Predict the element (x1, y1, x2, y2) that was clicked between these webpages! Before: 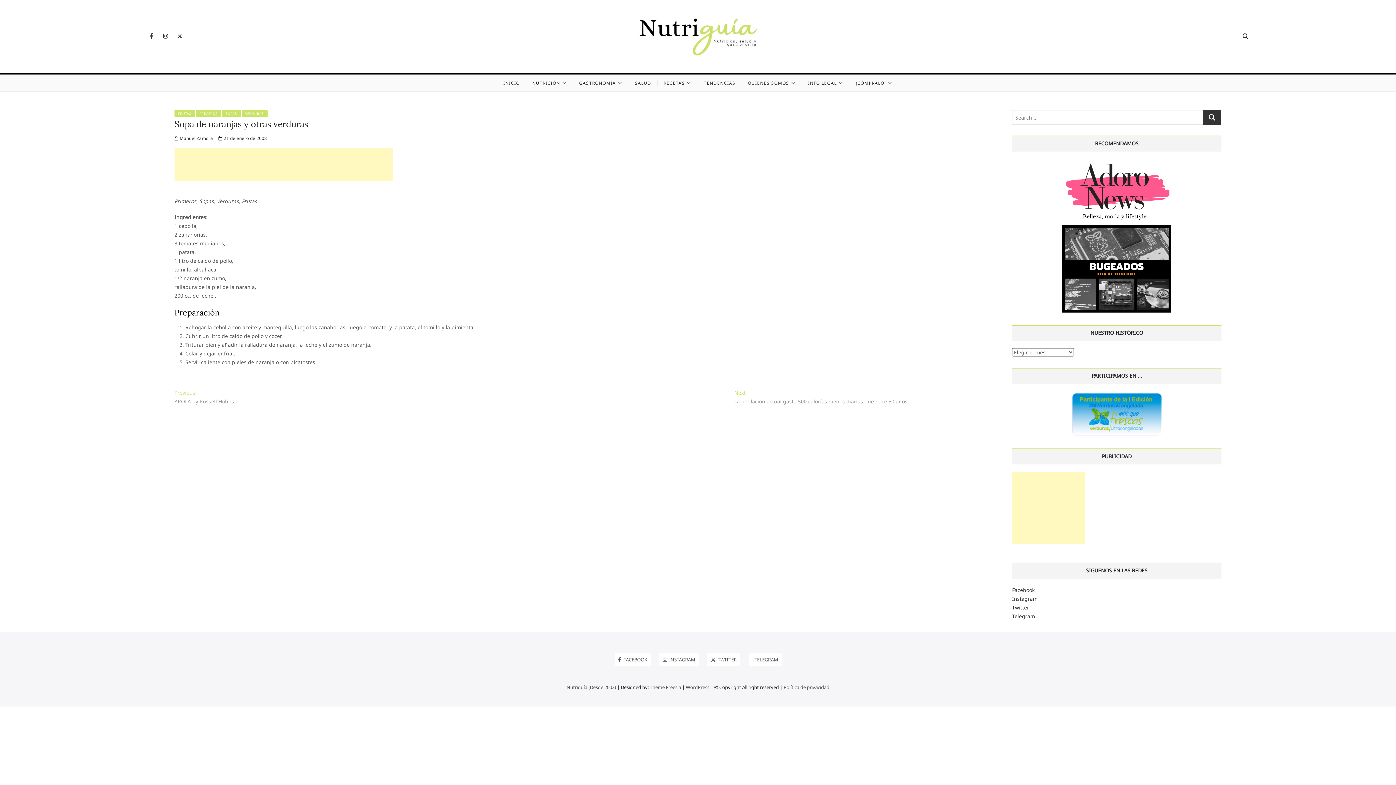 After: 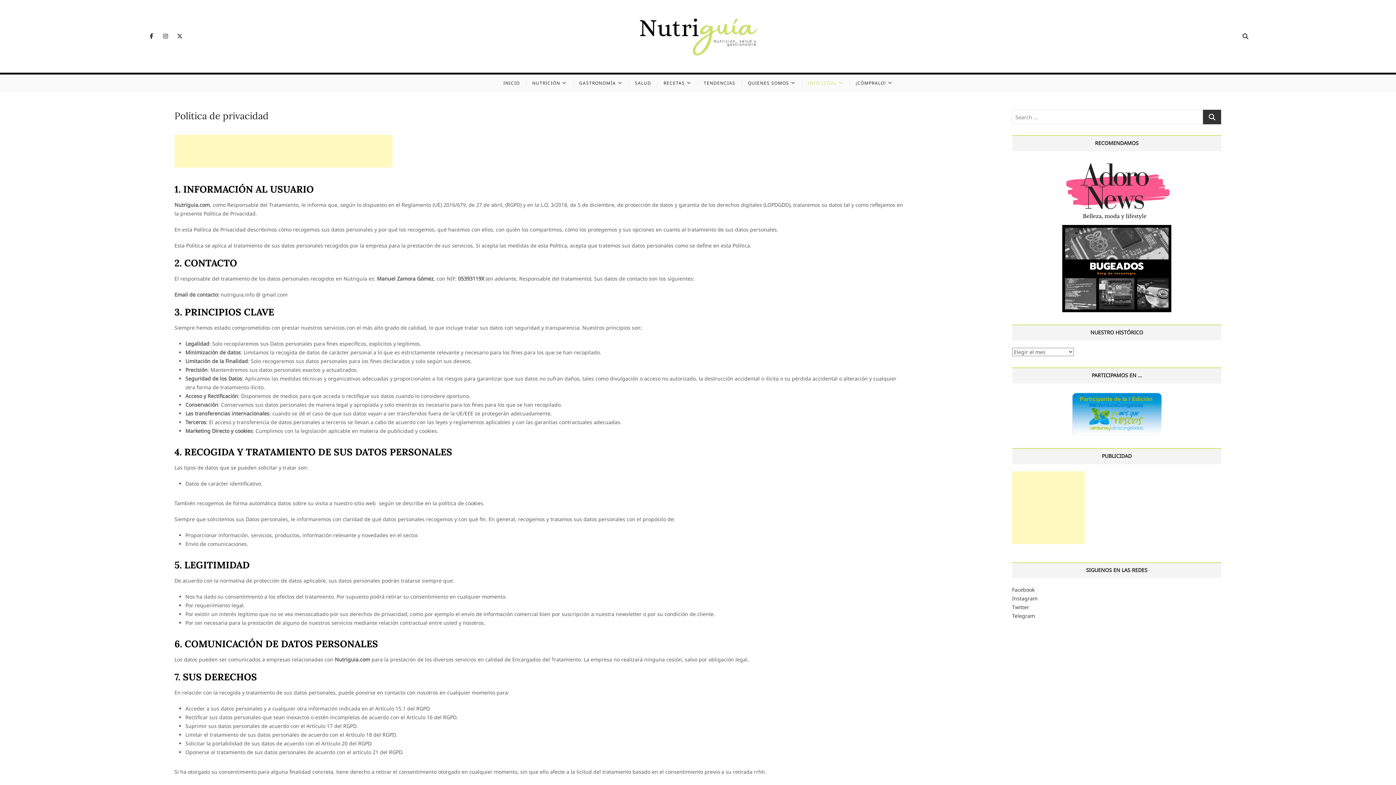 Action: bbox: (783, 684, 829, 690) label: Política de privacidad